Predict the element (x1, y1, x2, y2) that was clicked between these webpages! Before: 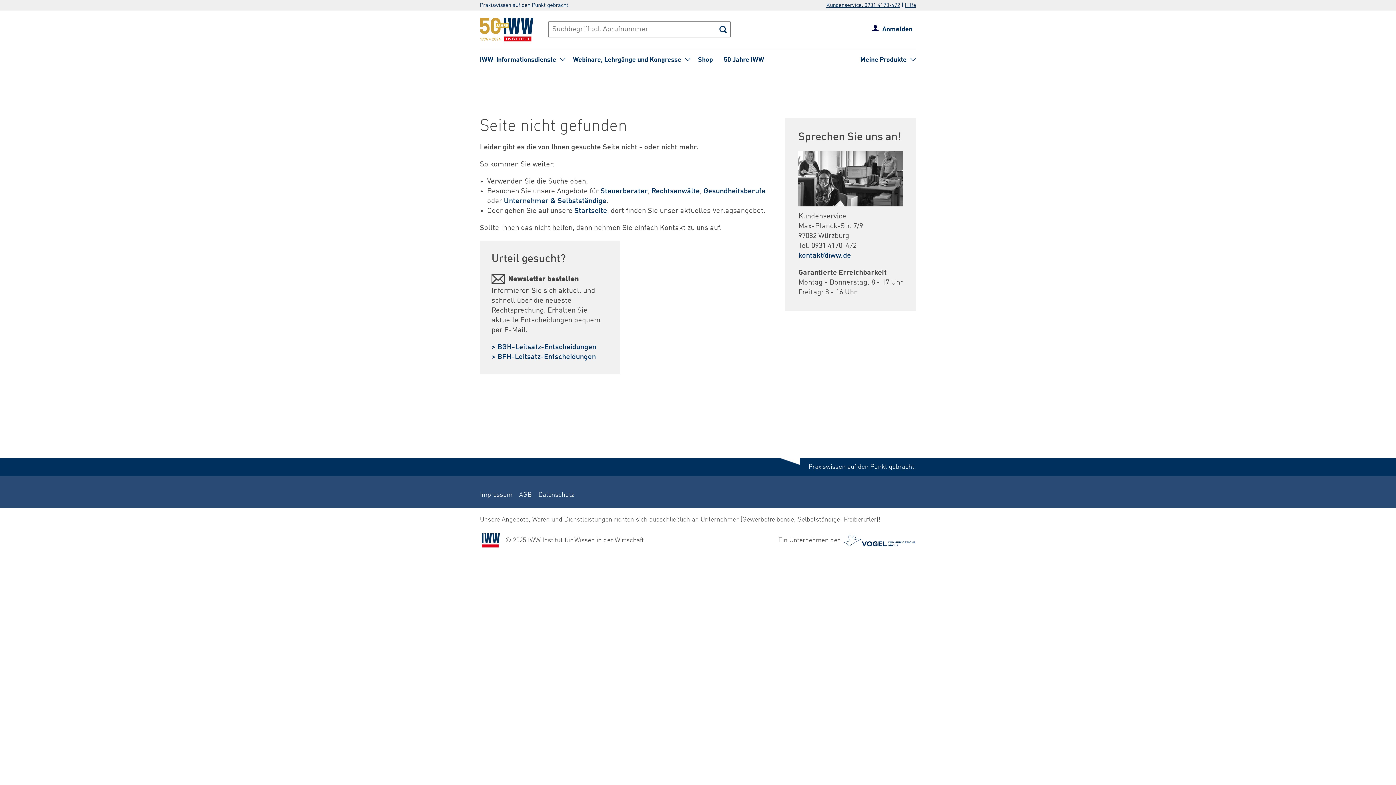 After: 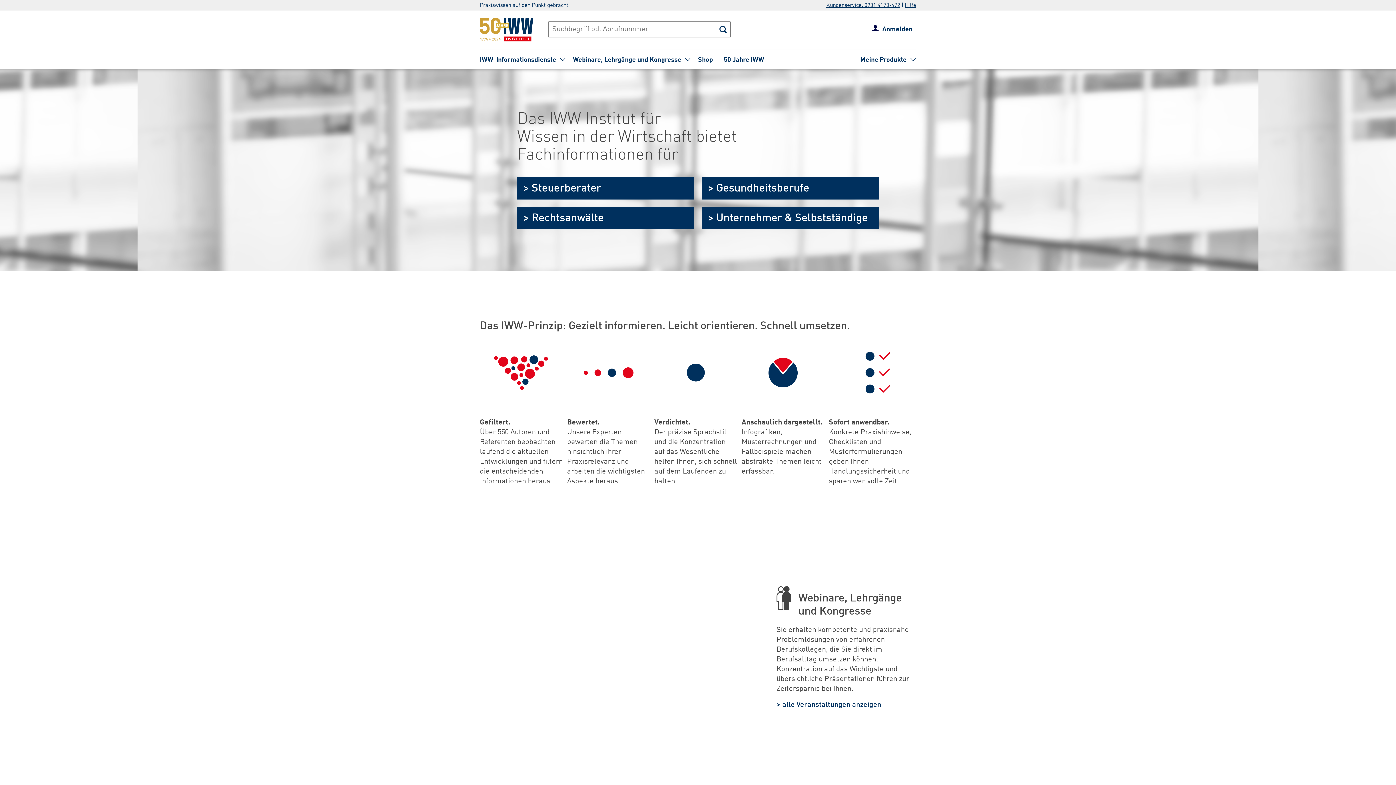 Action: bbox: (480, 17, 533, 41)